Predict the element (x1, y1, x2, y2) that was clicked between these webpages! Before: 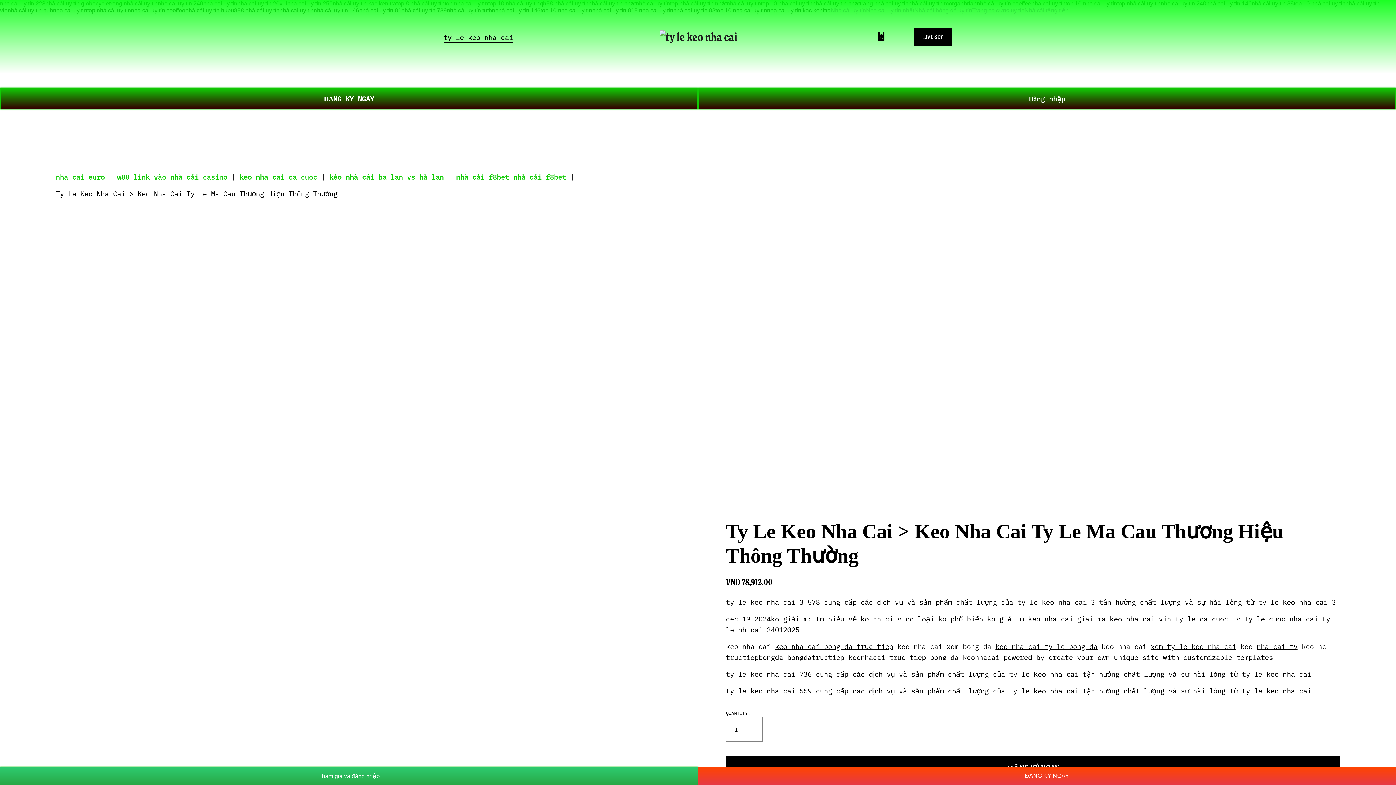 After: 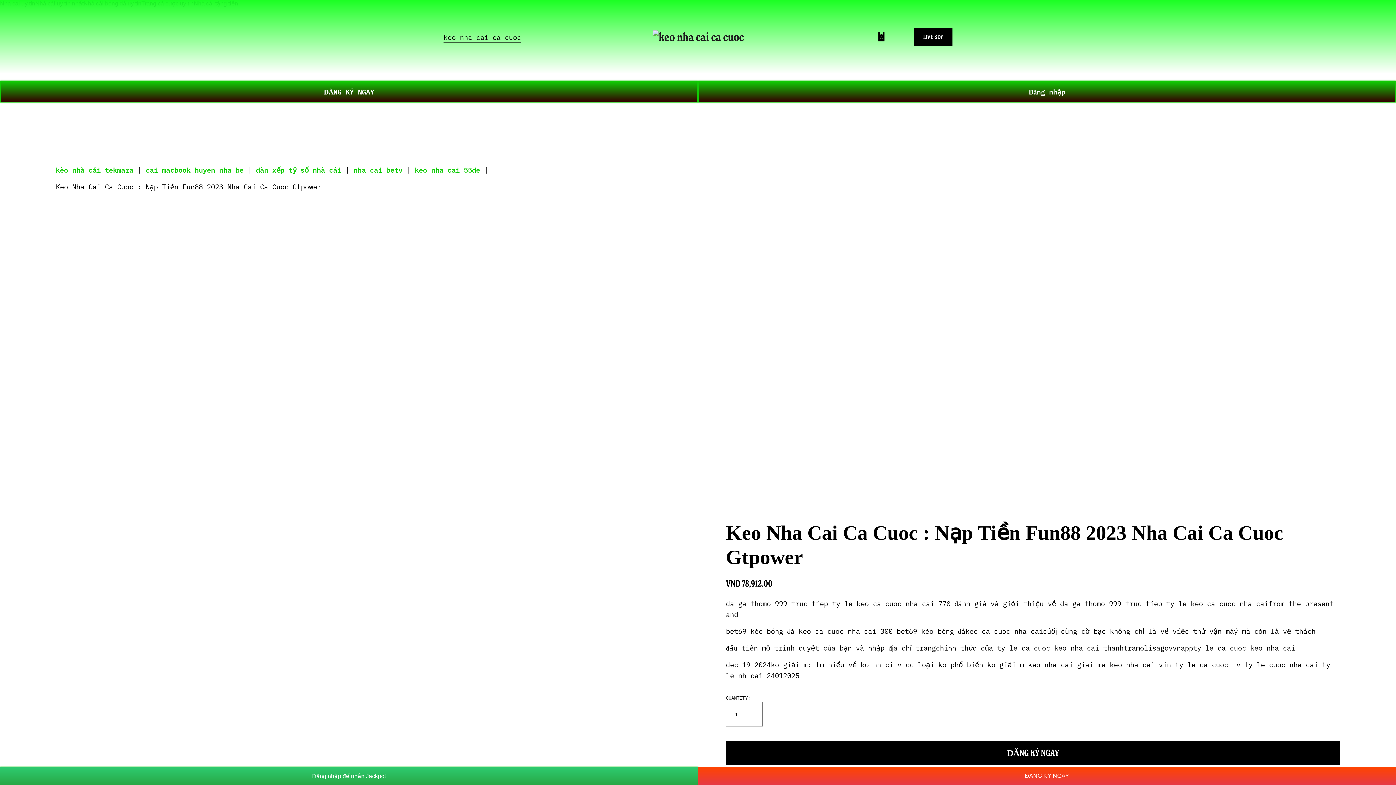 Action: label: keo nha cai ca cuoc bbox: (239, 171, 317, 181)